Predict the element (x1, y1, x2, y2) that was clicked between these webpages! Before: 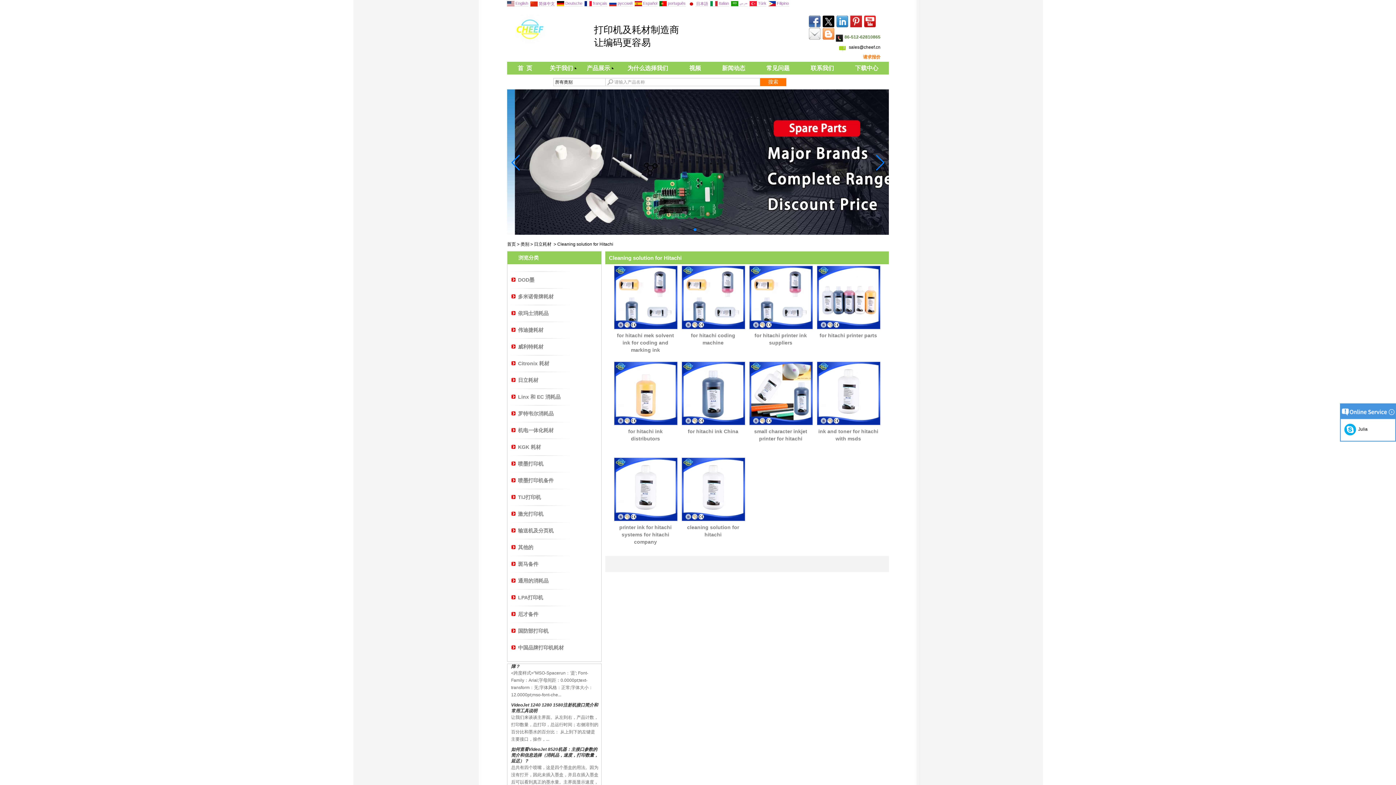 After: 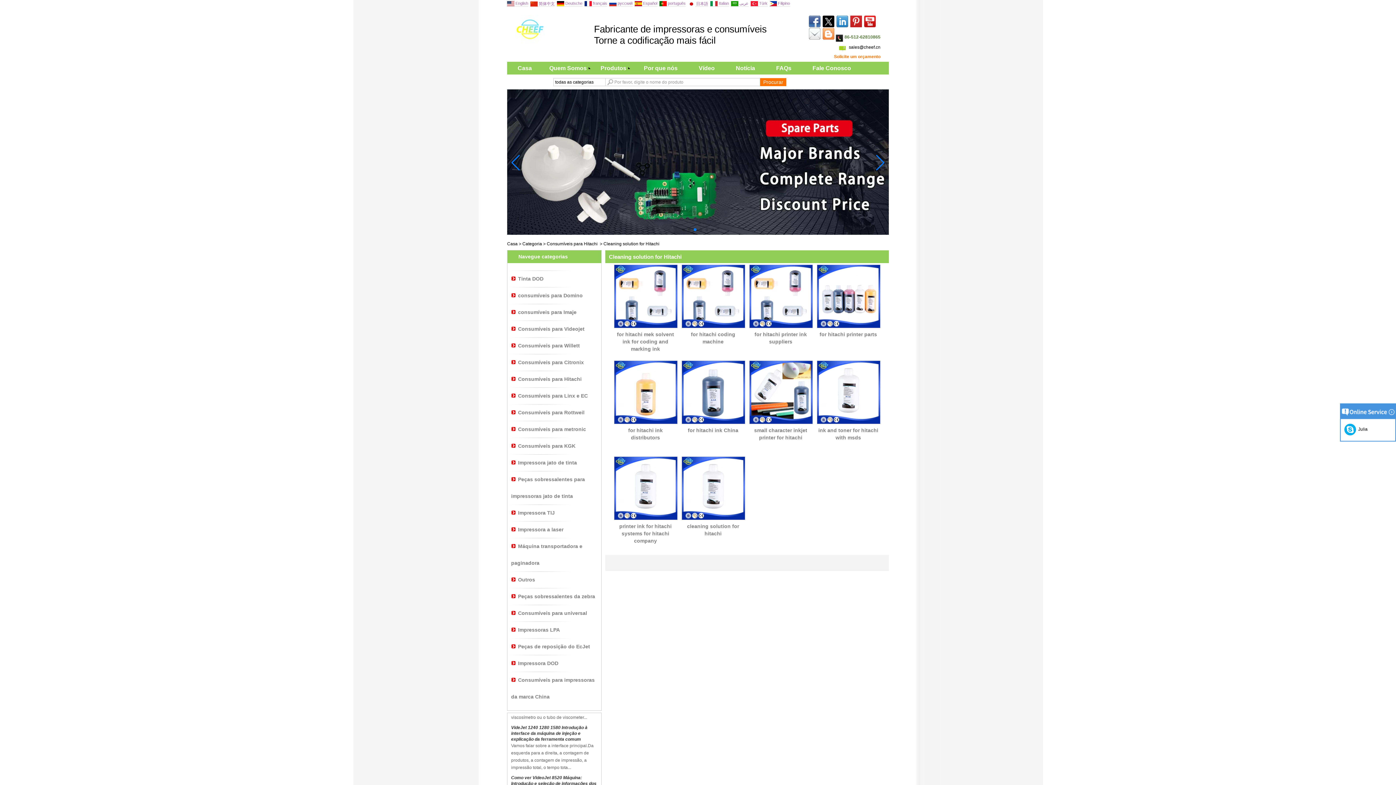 Action: label:  português bbox: (659, 1, 685, 6)